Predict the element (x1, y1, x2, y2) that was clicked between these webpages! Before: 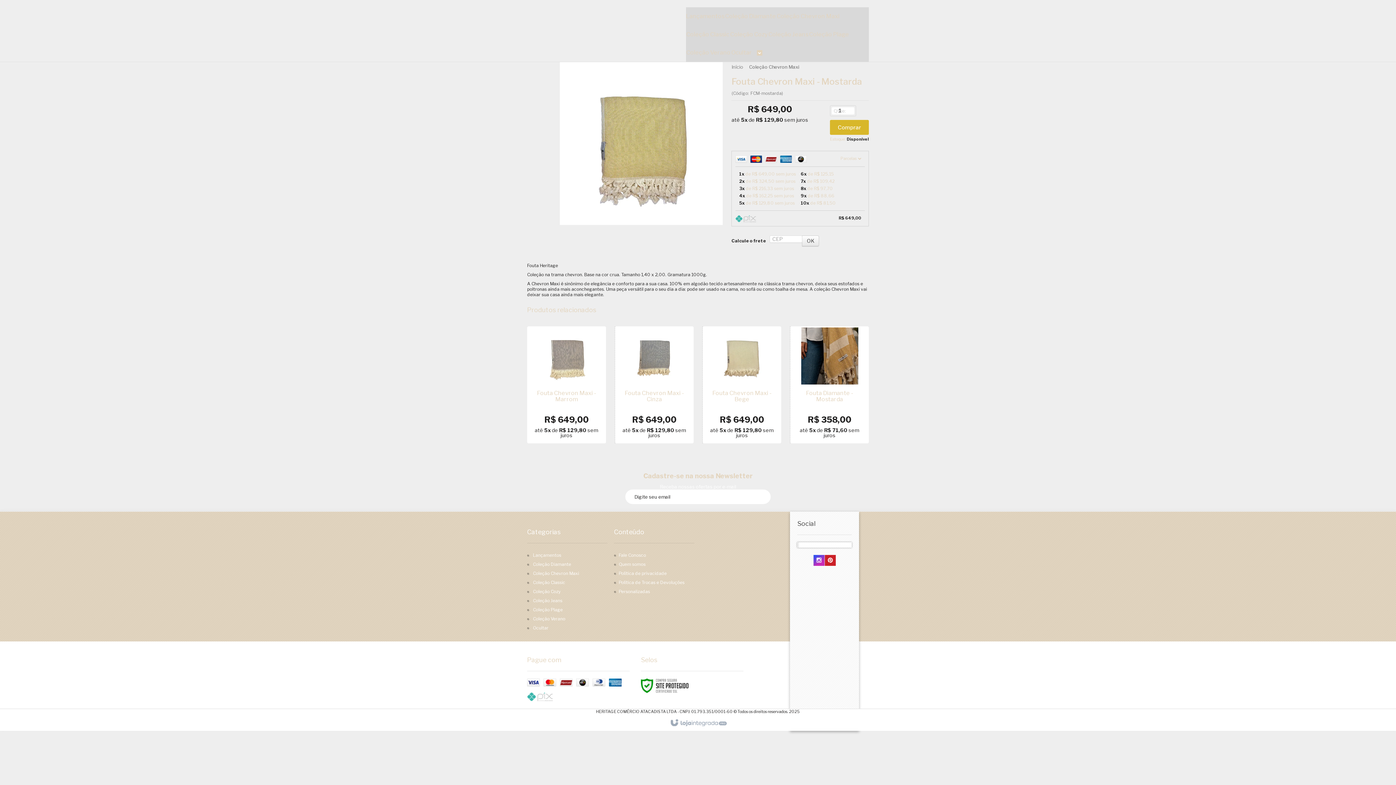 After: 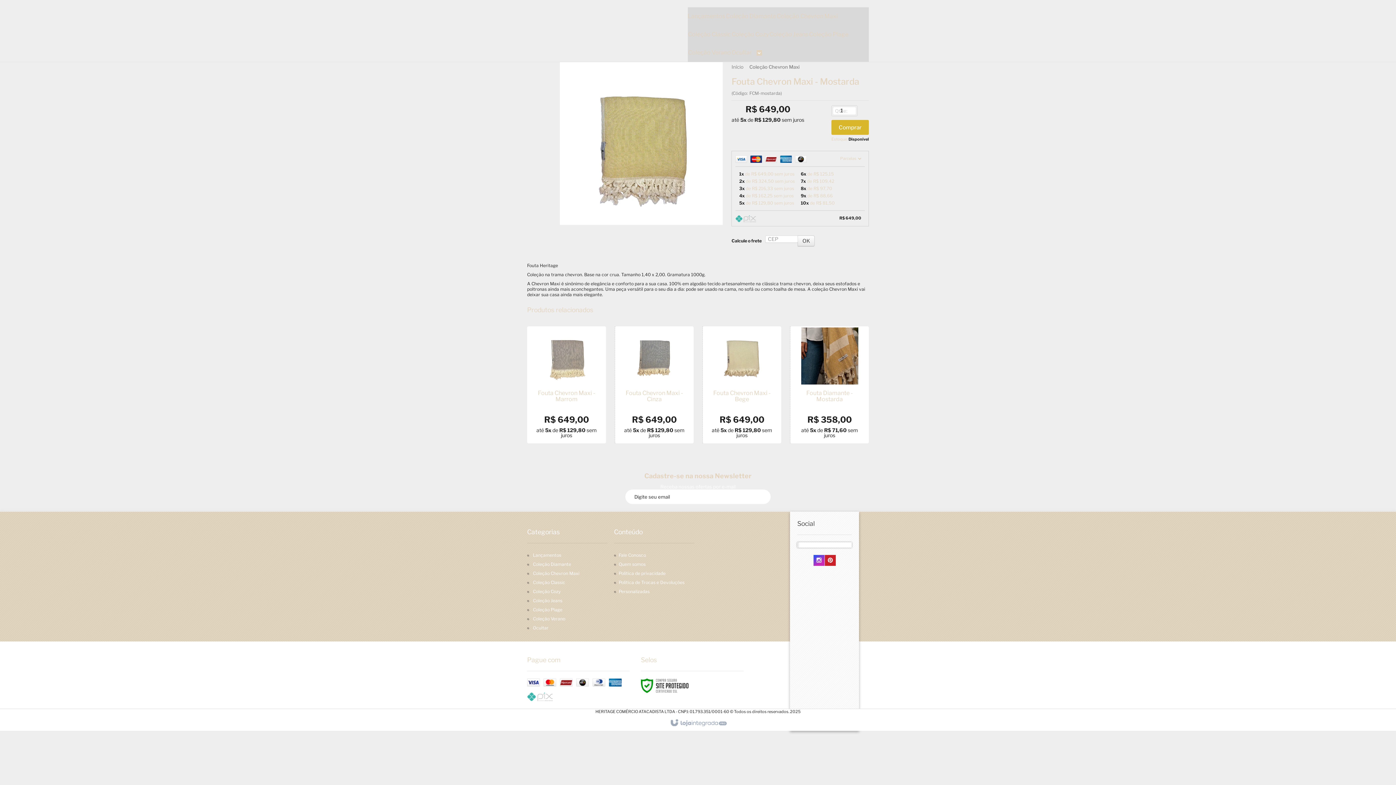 Action: bbox: (802, 235, 819, 246) label: OK